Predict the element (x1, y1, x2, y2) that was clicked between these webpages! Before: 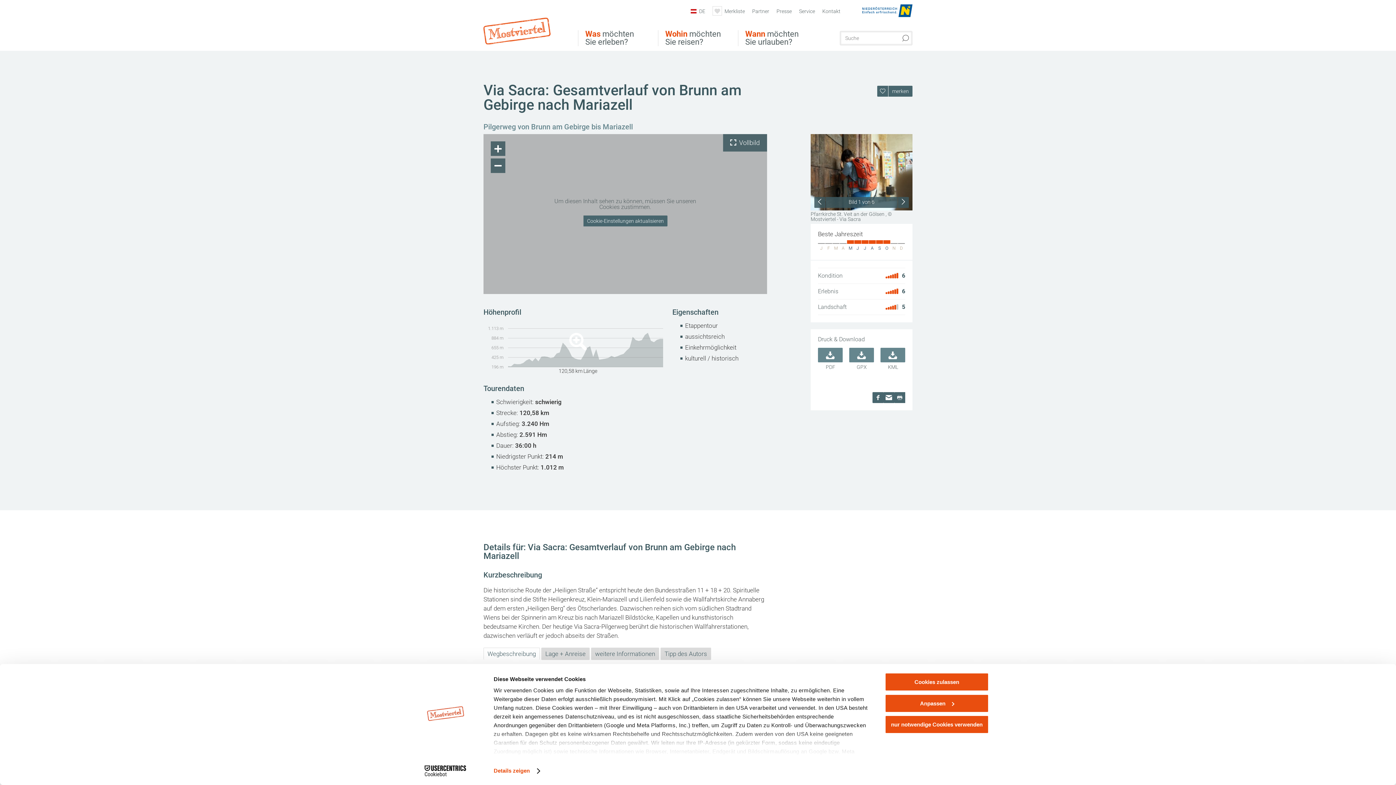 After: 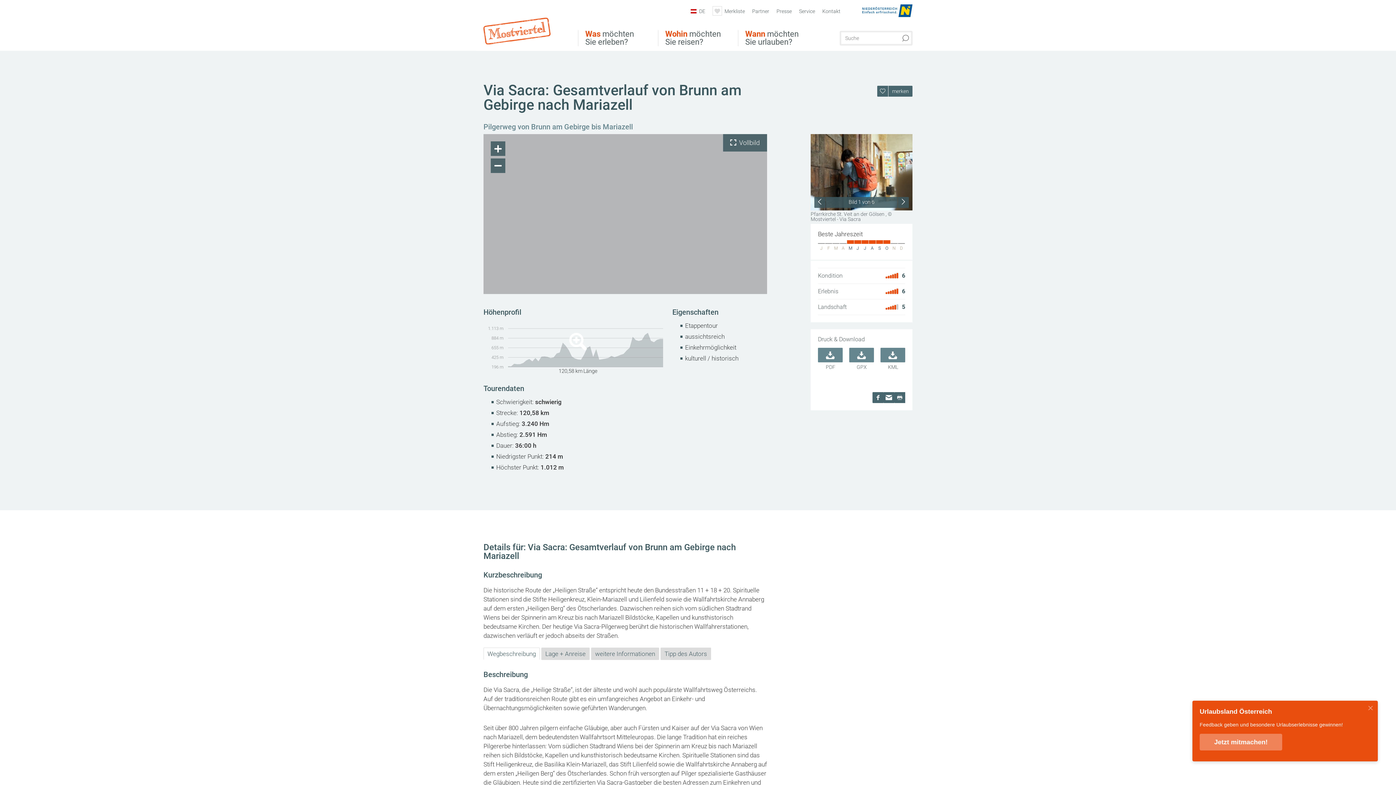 Action: label: nur notwendige Cookies verwenden bbox: (885, 715, 989, 734)